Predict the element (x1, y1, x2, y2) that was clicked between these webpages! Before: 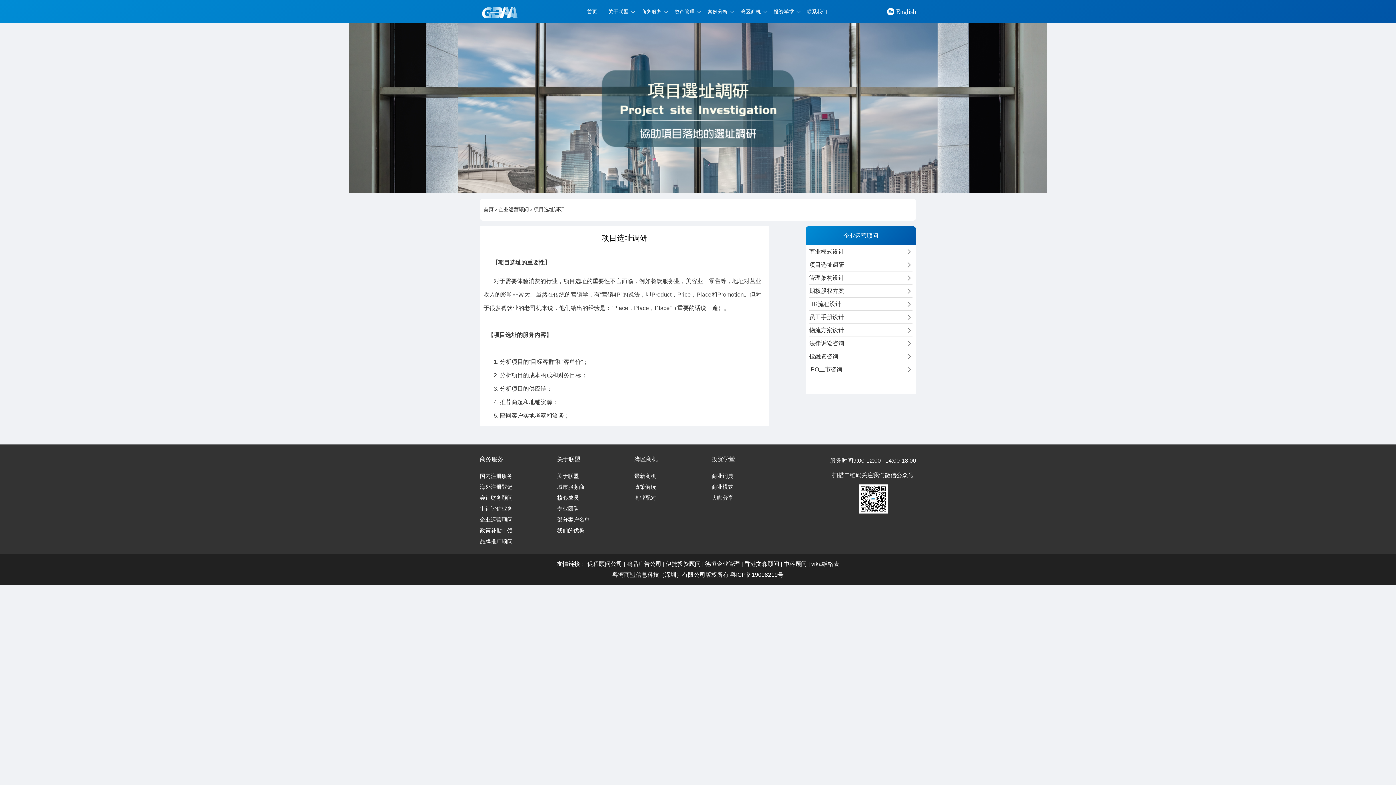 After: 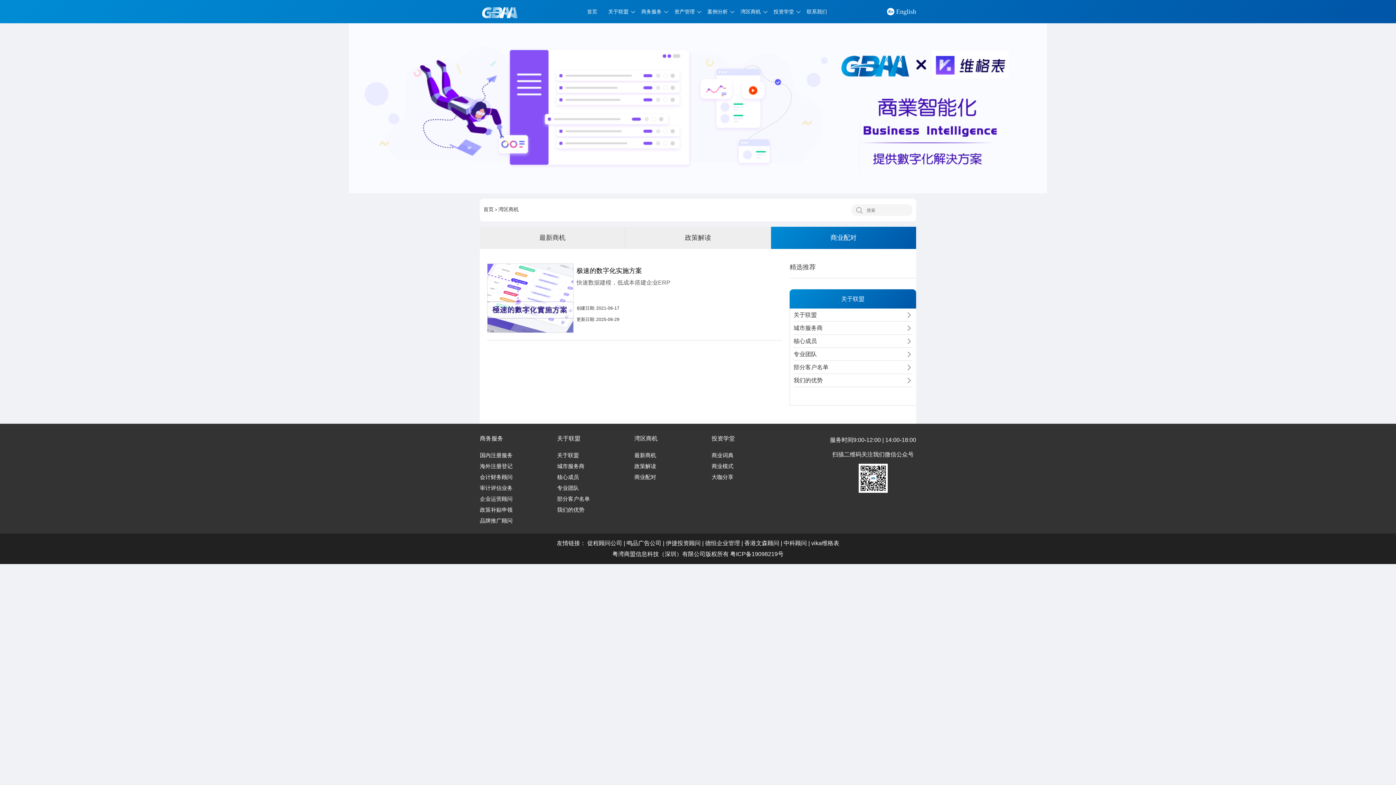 Action: label: 商业配对 bbox: (634, 492, 701, 503)